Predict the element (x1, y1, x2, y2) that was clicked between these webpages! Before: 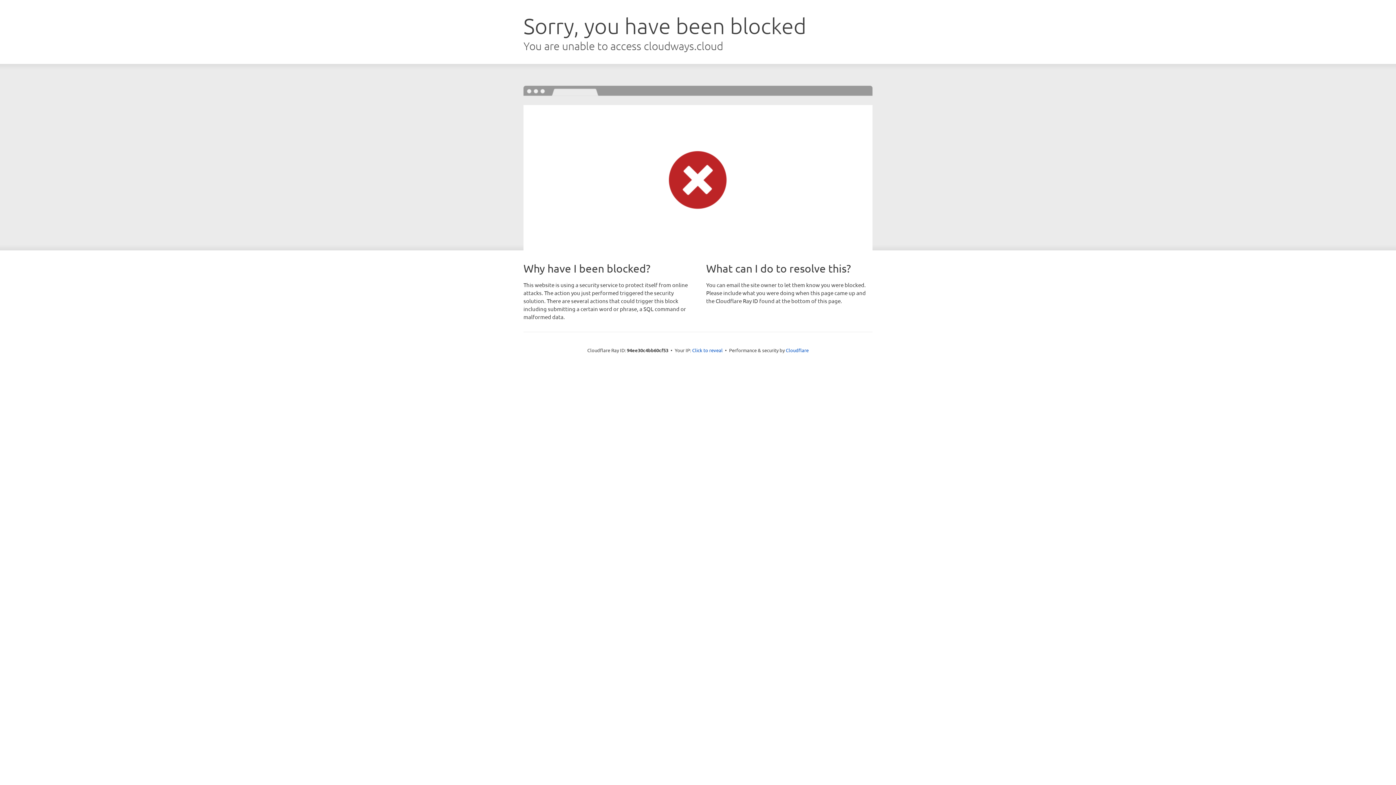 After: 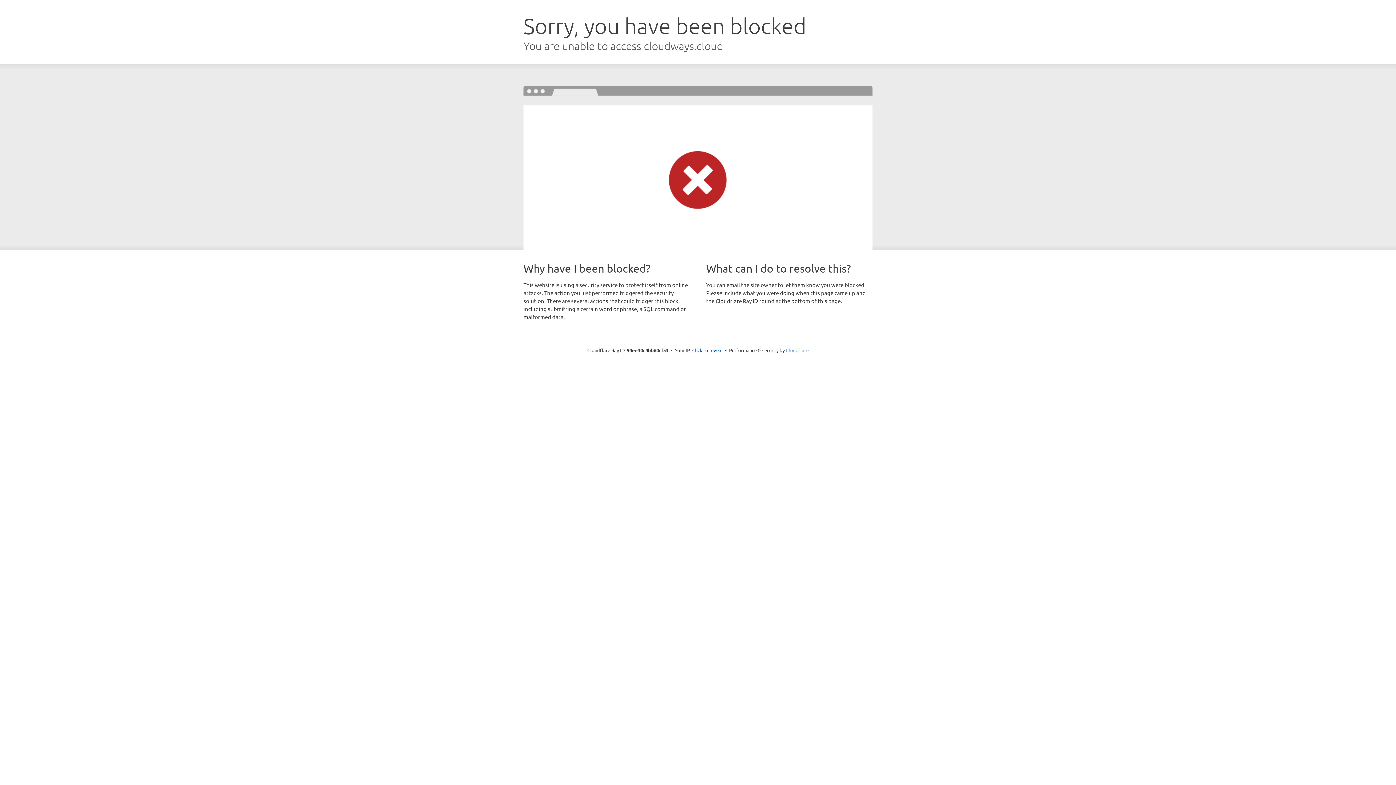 Action: label: Cloudflare bbox: (786, 347, 808, 353)